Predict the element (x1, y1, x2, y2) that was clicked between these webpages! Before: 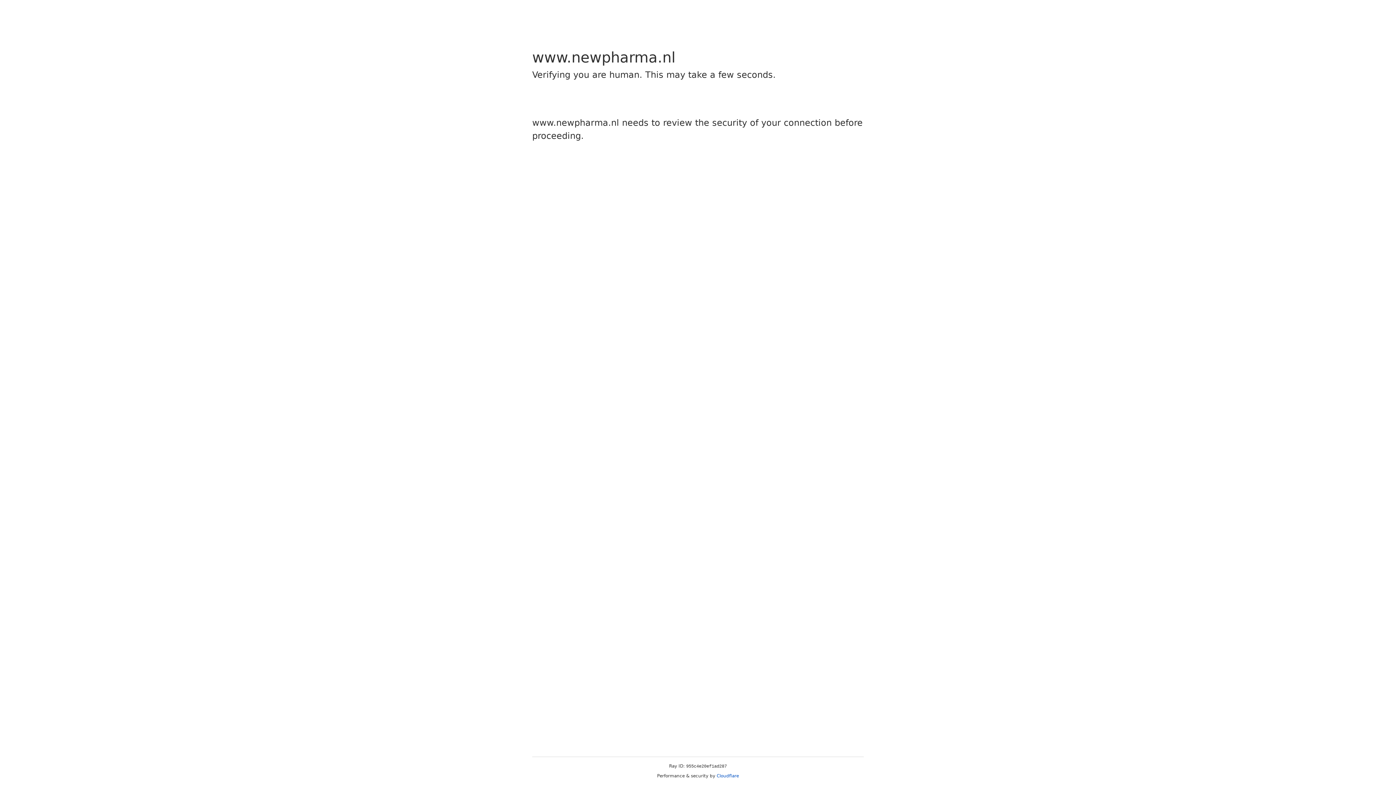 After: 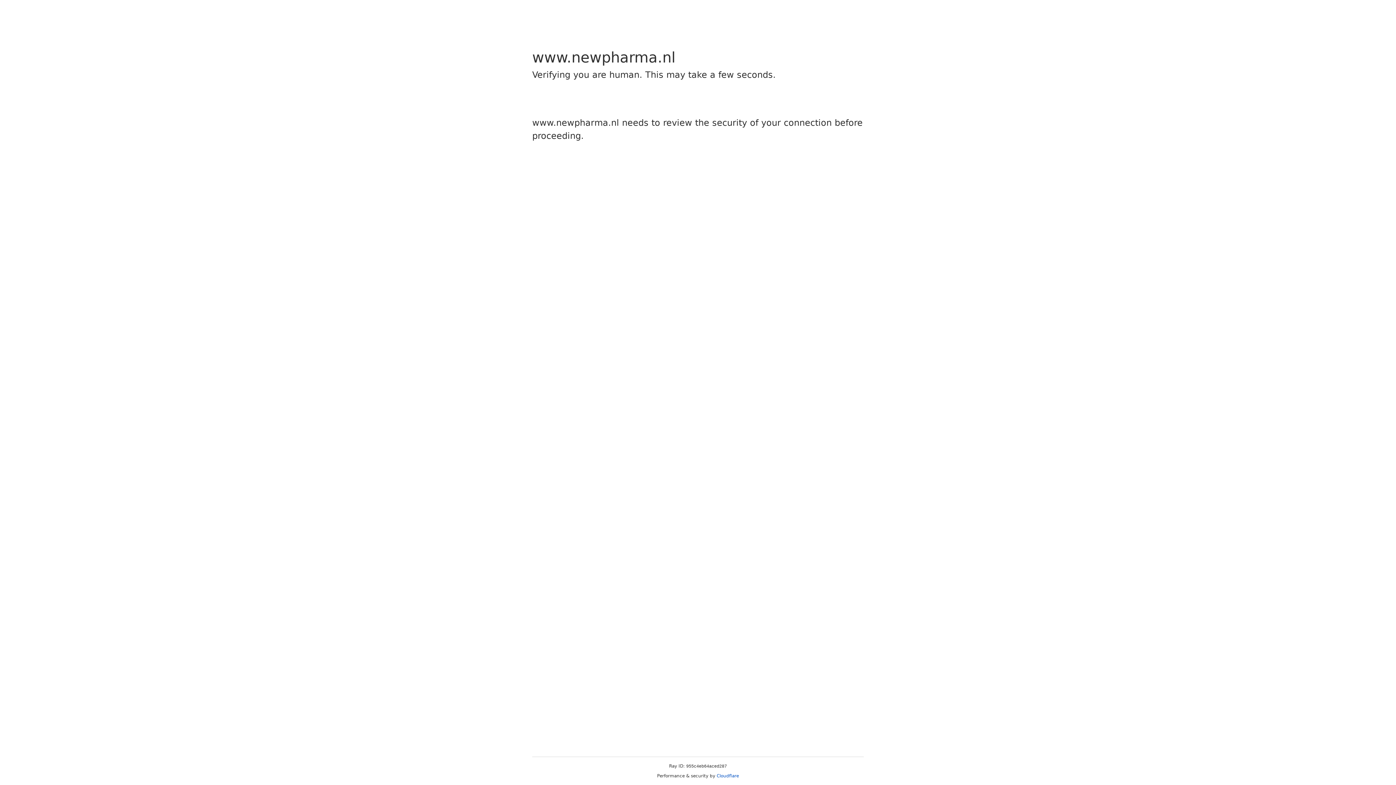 Action: label: Cloudflare bbox: (716, 773, 739, 778)